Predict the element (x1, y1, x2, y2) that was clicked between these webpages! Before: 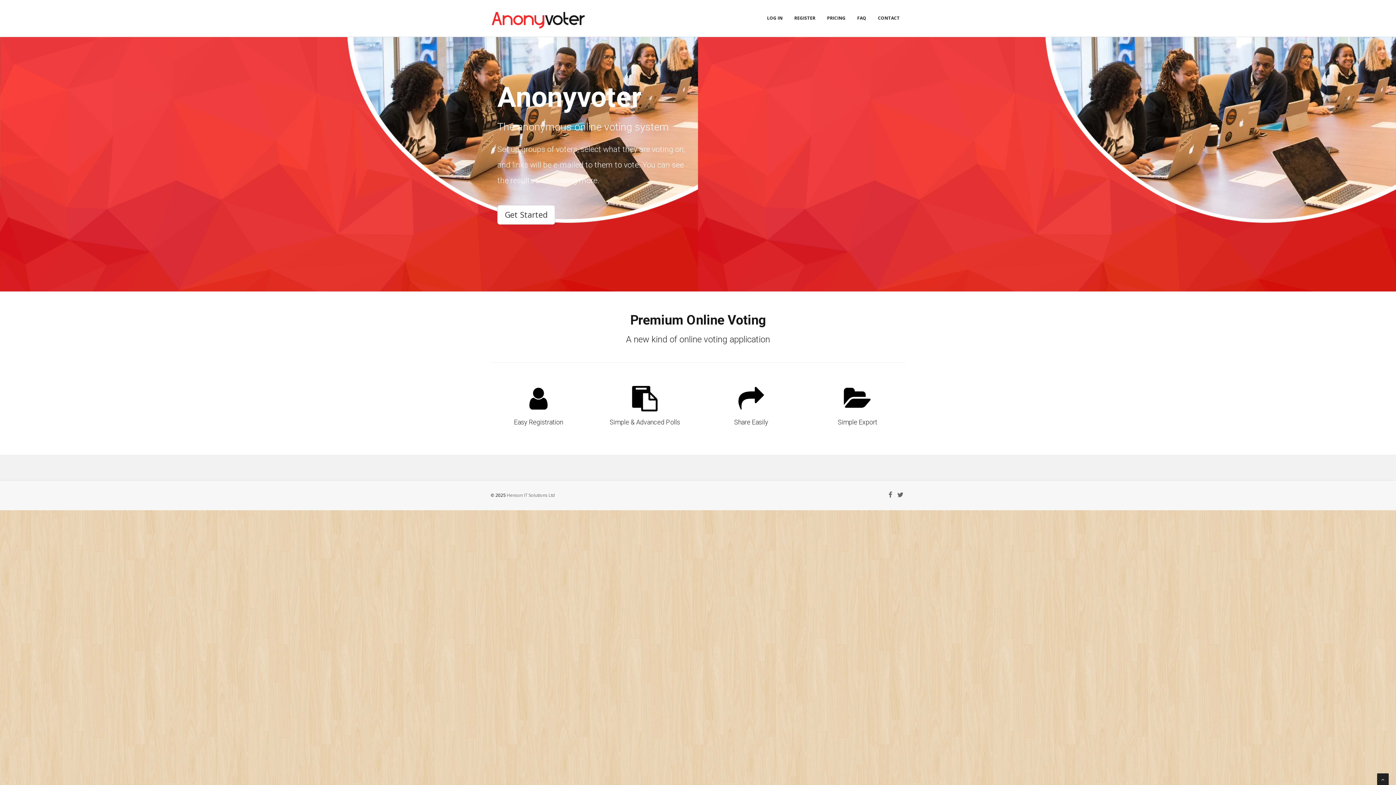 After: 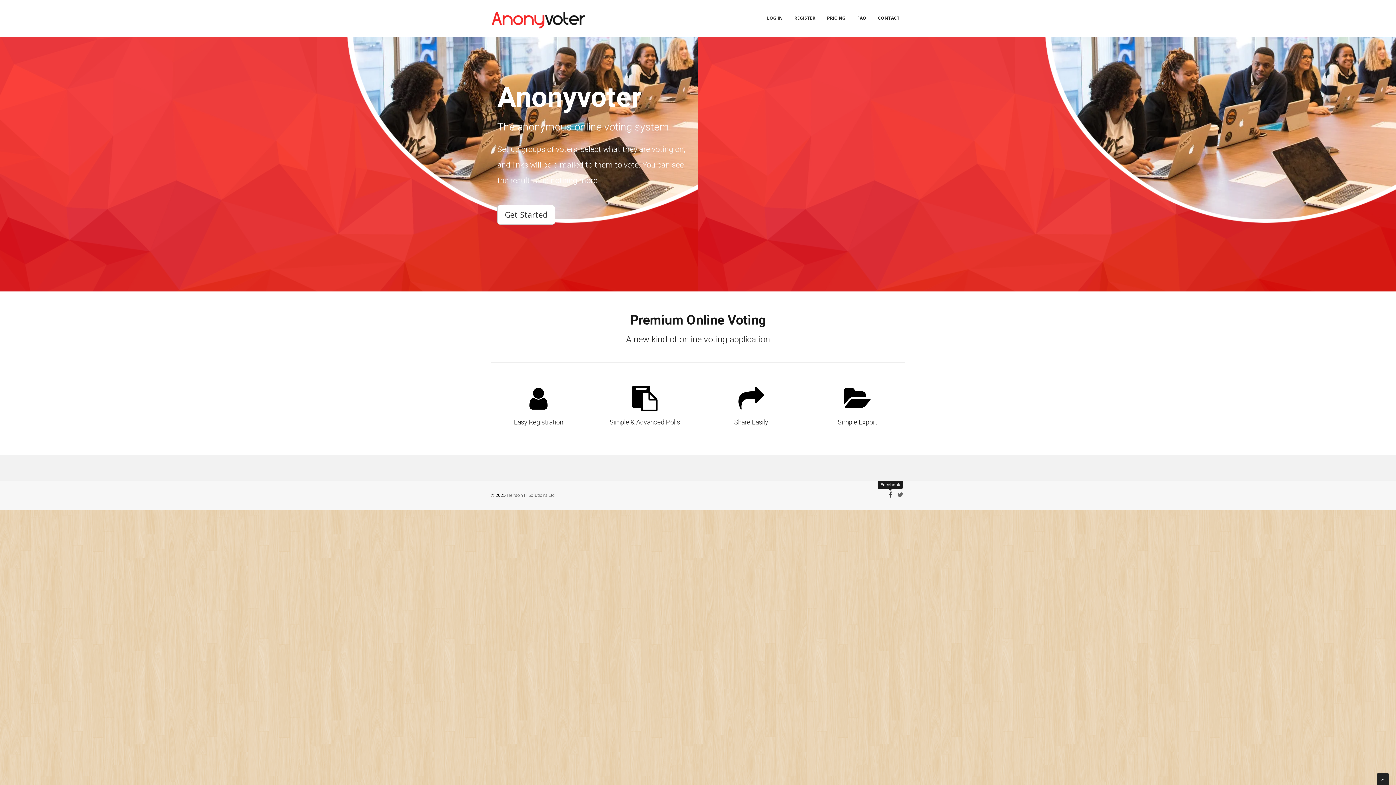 Action: bbox: (888, 492, 892, 498)